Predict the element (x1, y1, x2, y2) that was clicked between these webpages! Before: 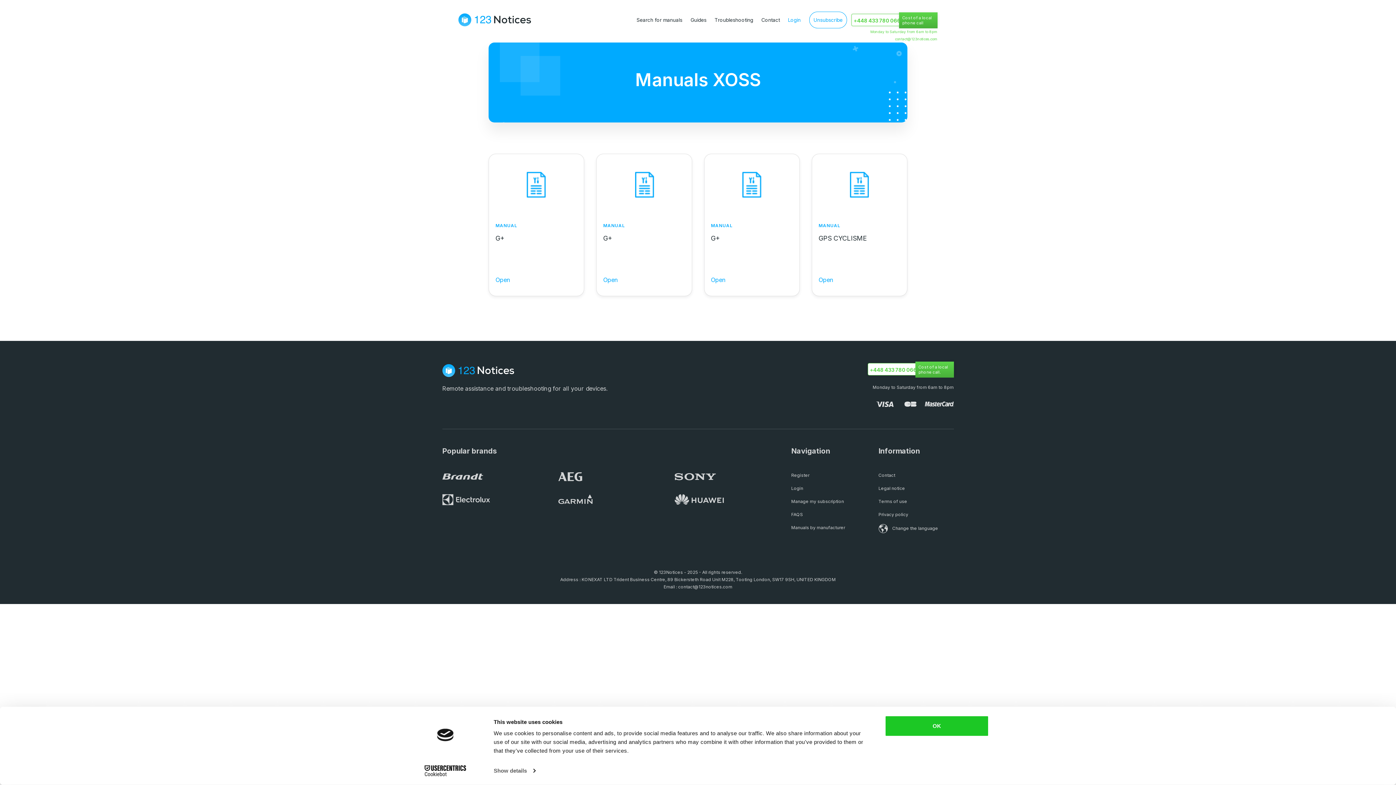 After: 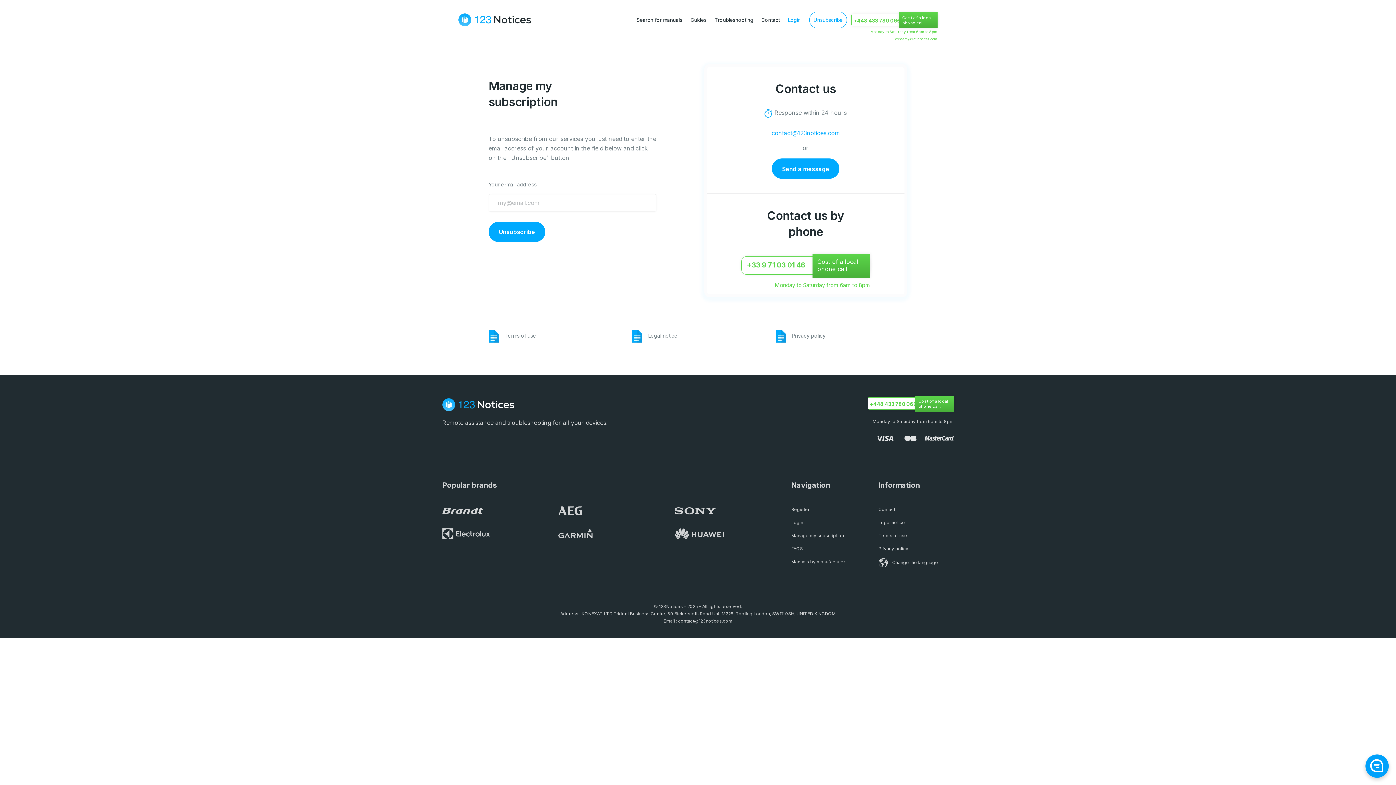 Action: label: Unsubscribe bbox: (809, 11, 847, 28)